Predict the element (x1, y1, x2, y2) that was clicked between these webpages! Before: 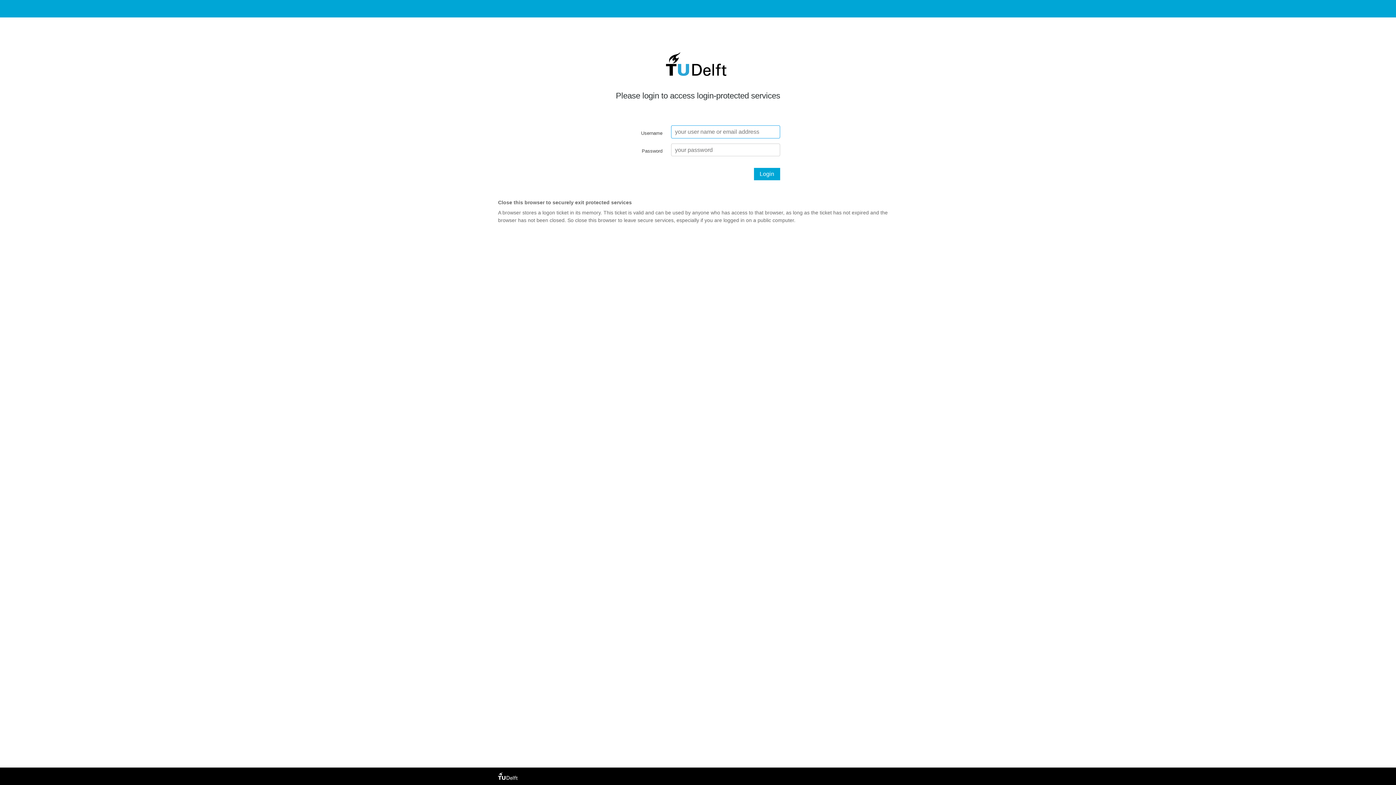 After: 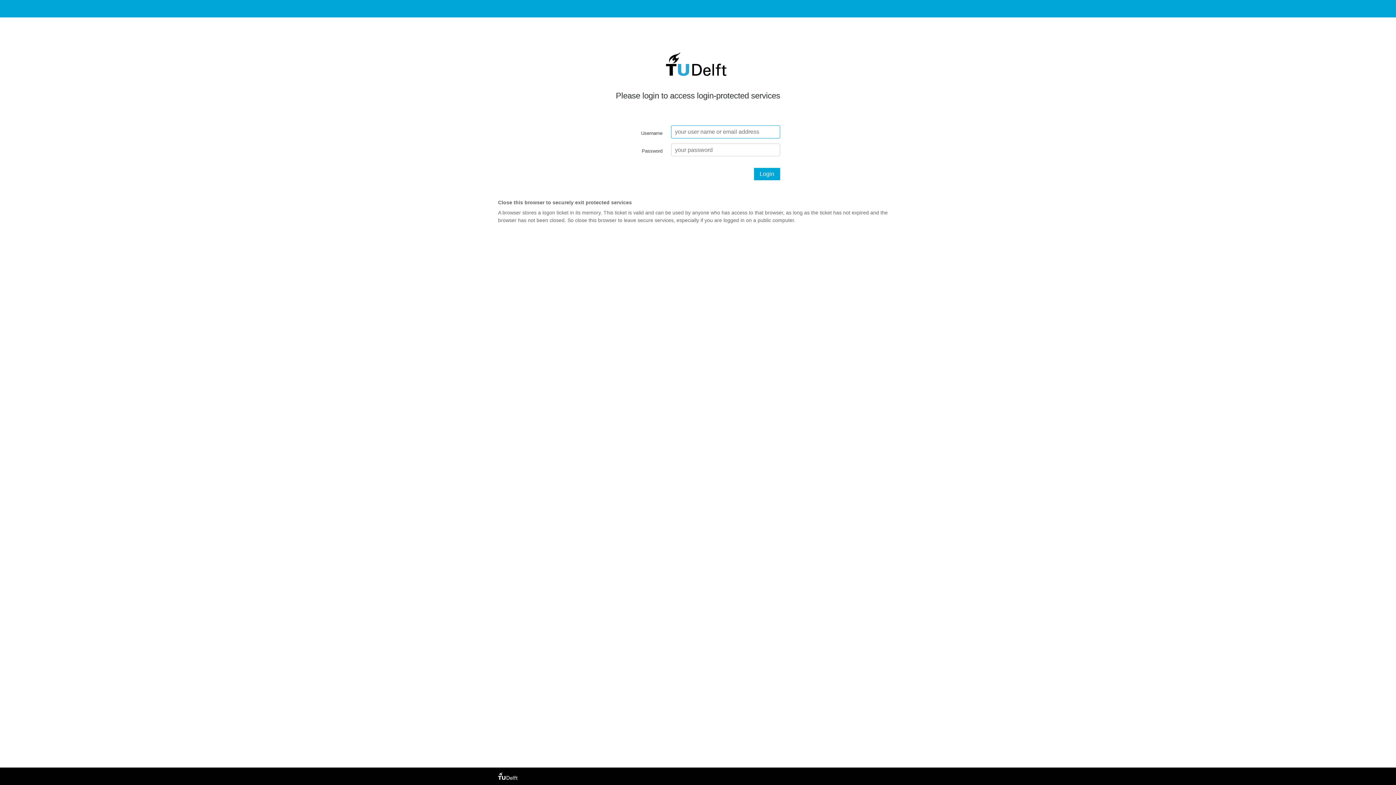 Action: label: Login bbox: (754, 167, 780, 180)